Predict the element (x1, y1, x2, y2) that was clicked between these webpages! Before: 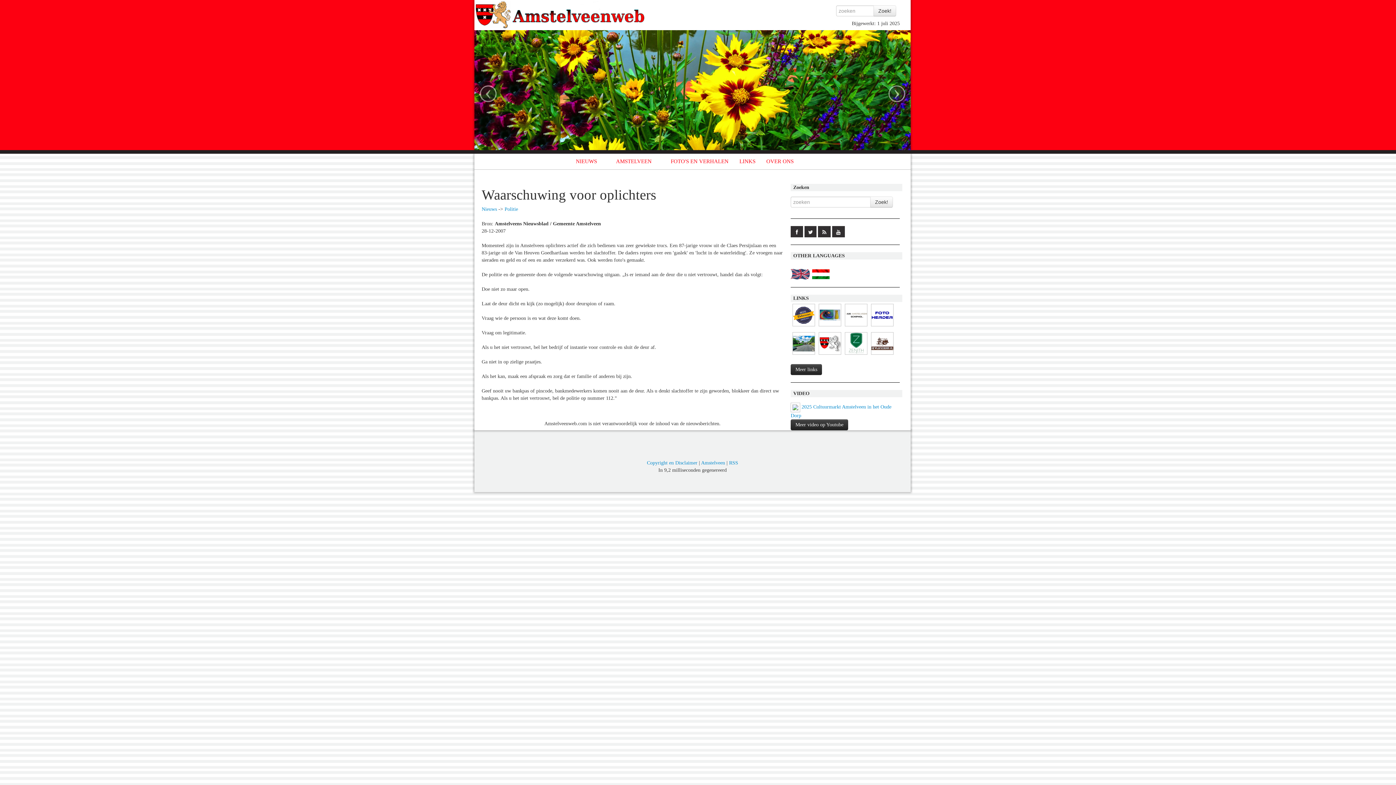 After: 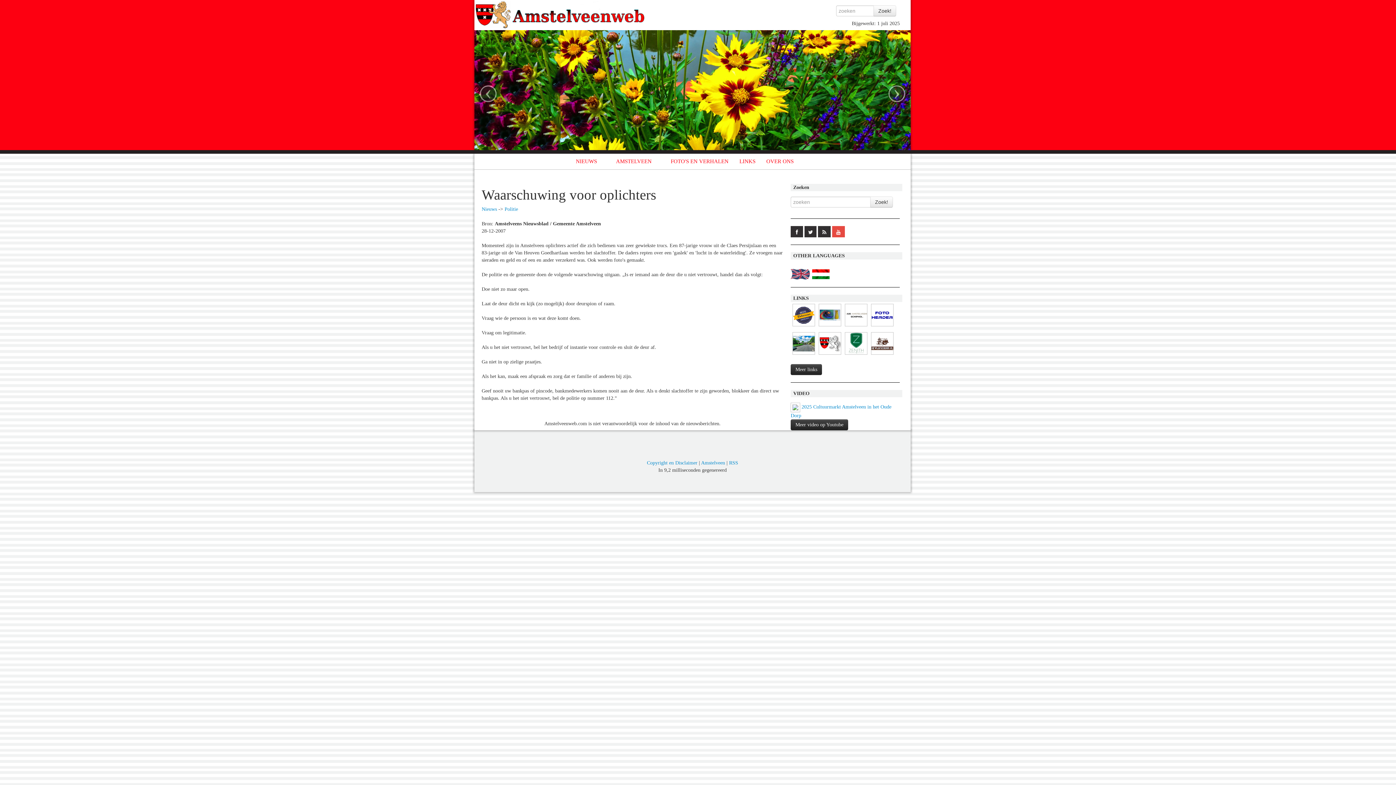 Action: bbox: (832, 229, 845, 235)